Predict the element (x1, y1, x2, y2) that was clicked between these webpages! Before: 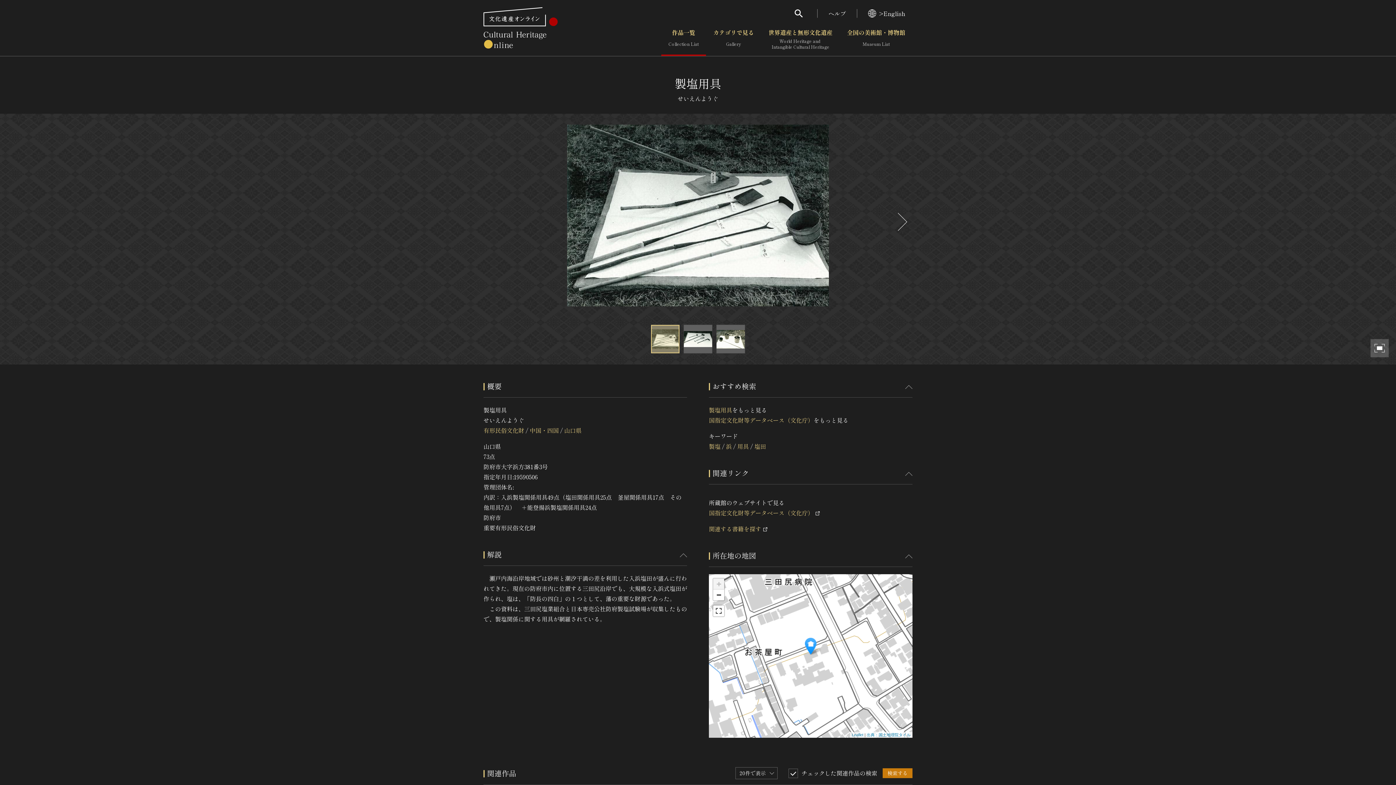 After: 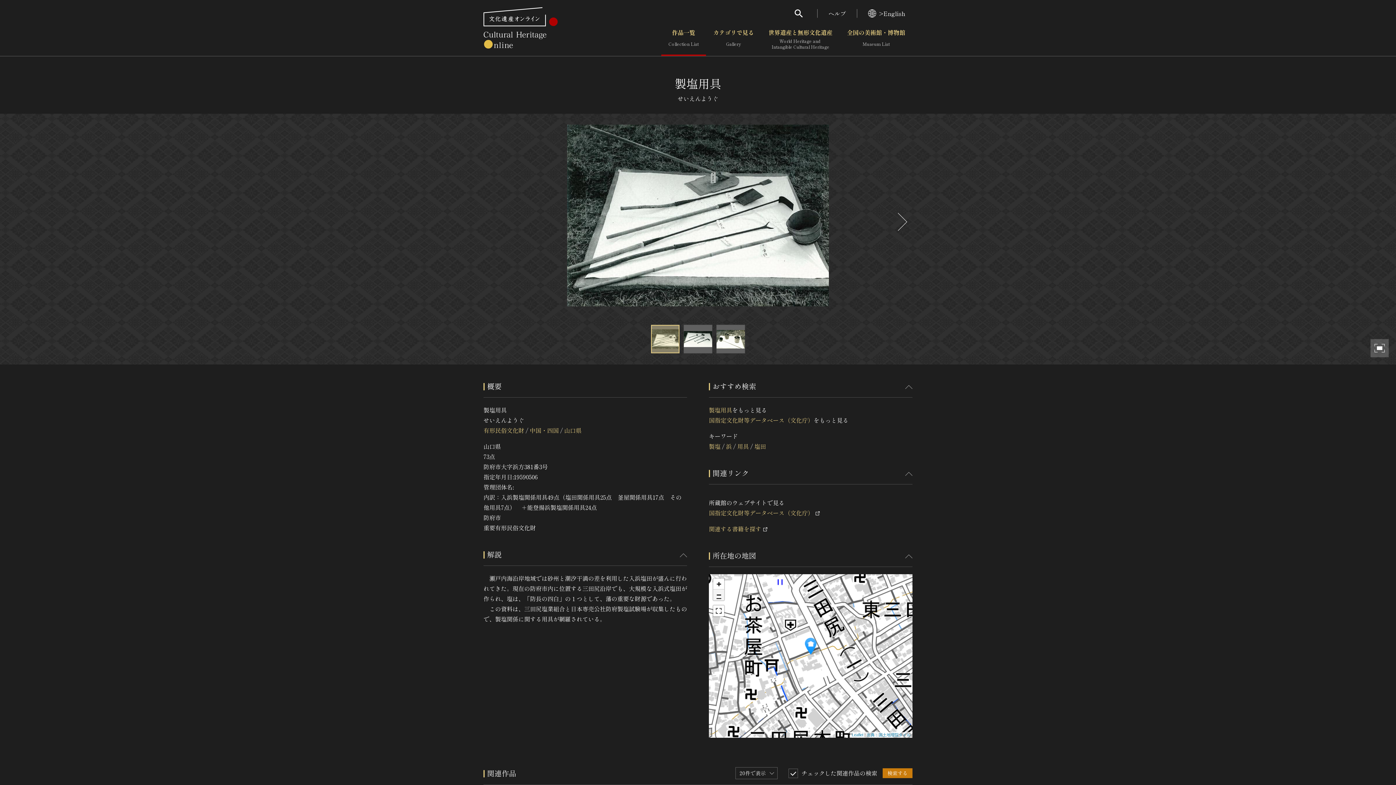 Action: label: Zoom out bbox: (713, 589, 724, 600)